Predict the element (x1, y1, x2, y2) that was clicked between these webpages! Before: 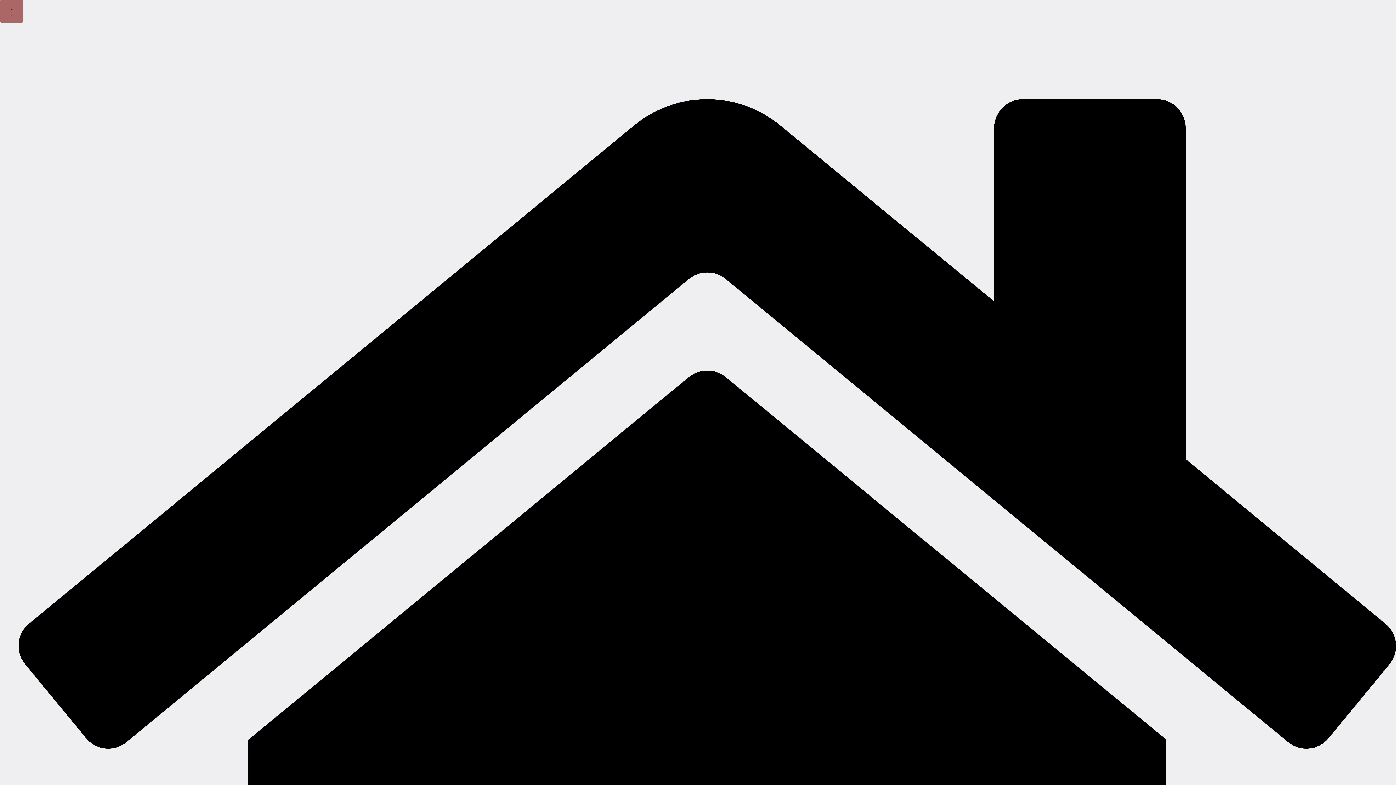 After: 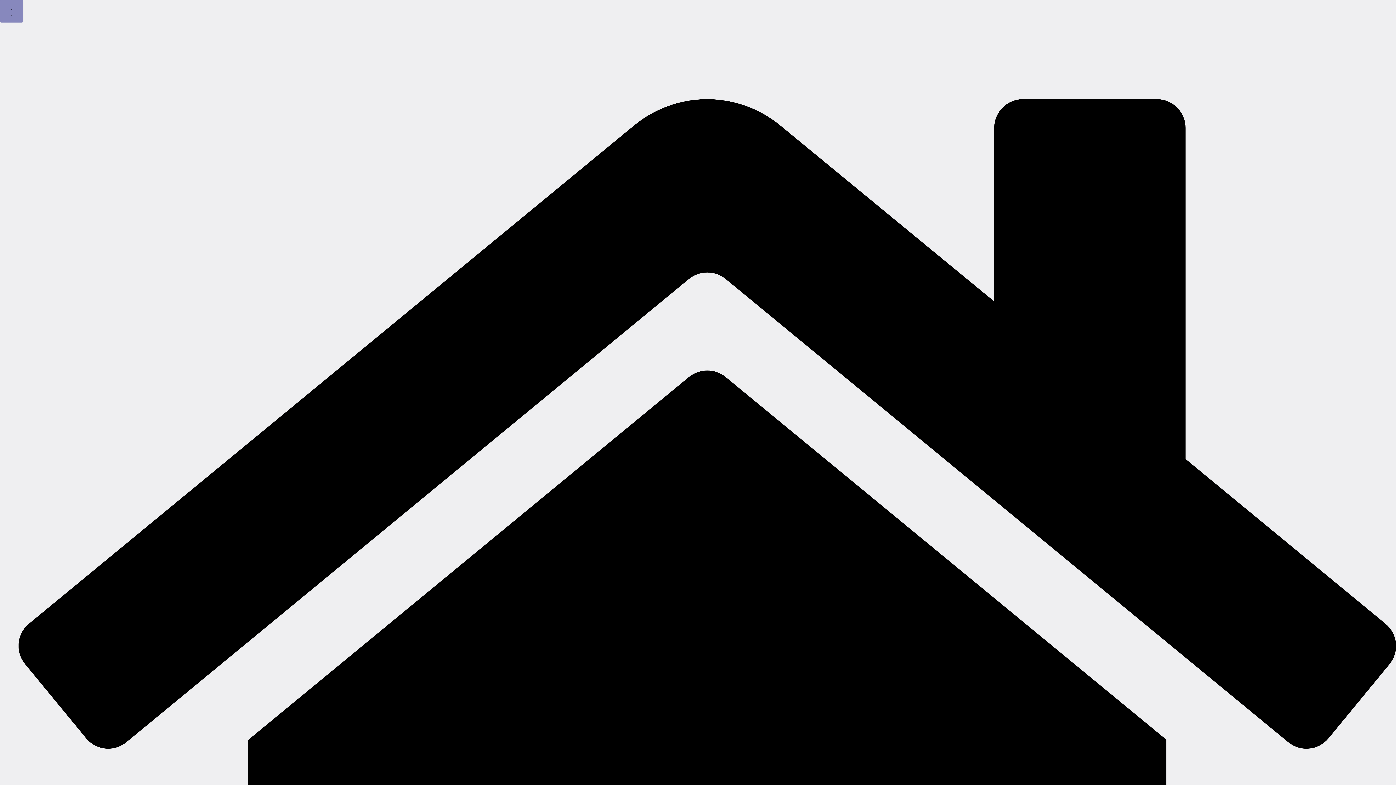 Action: label: Menu Toggle bbox: (0, 0, 23, 22)